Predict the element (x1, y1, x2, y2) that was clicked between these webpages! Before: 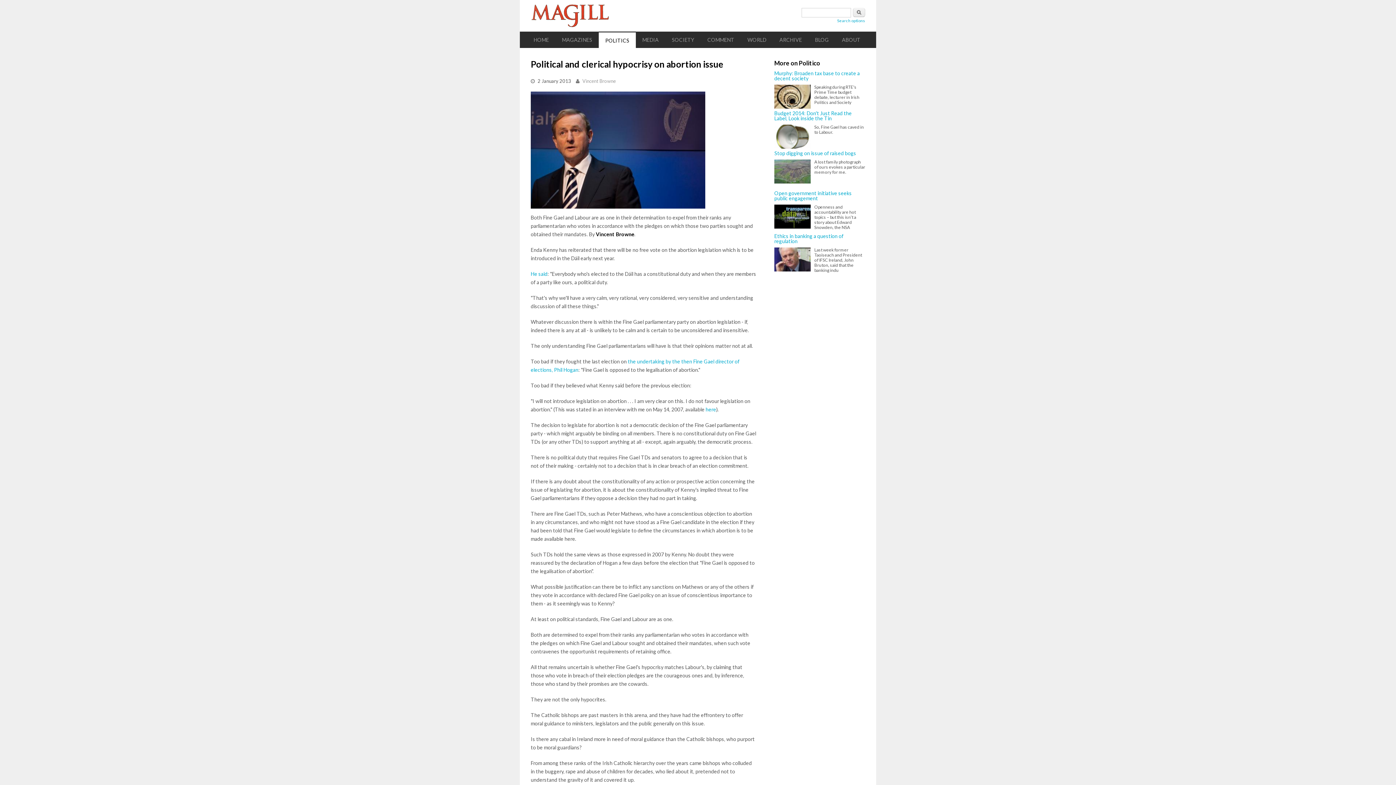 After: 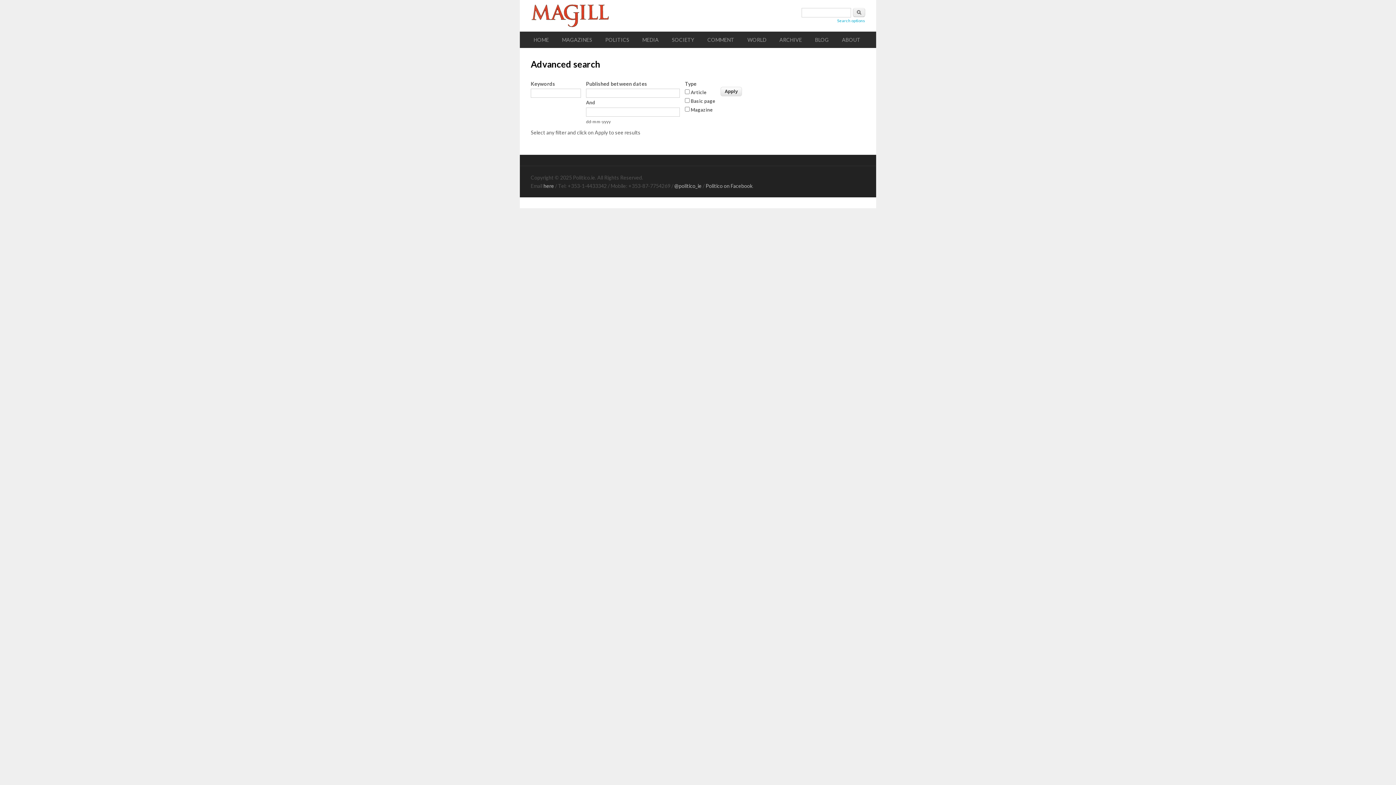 Action: label: Search options bbox: (837, 16, 865, 24)